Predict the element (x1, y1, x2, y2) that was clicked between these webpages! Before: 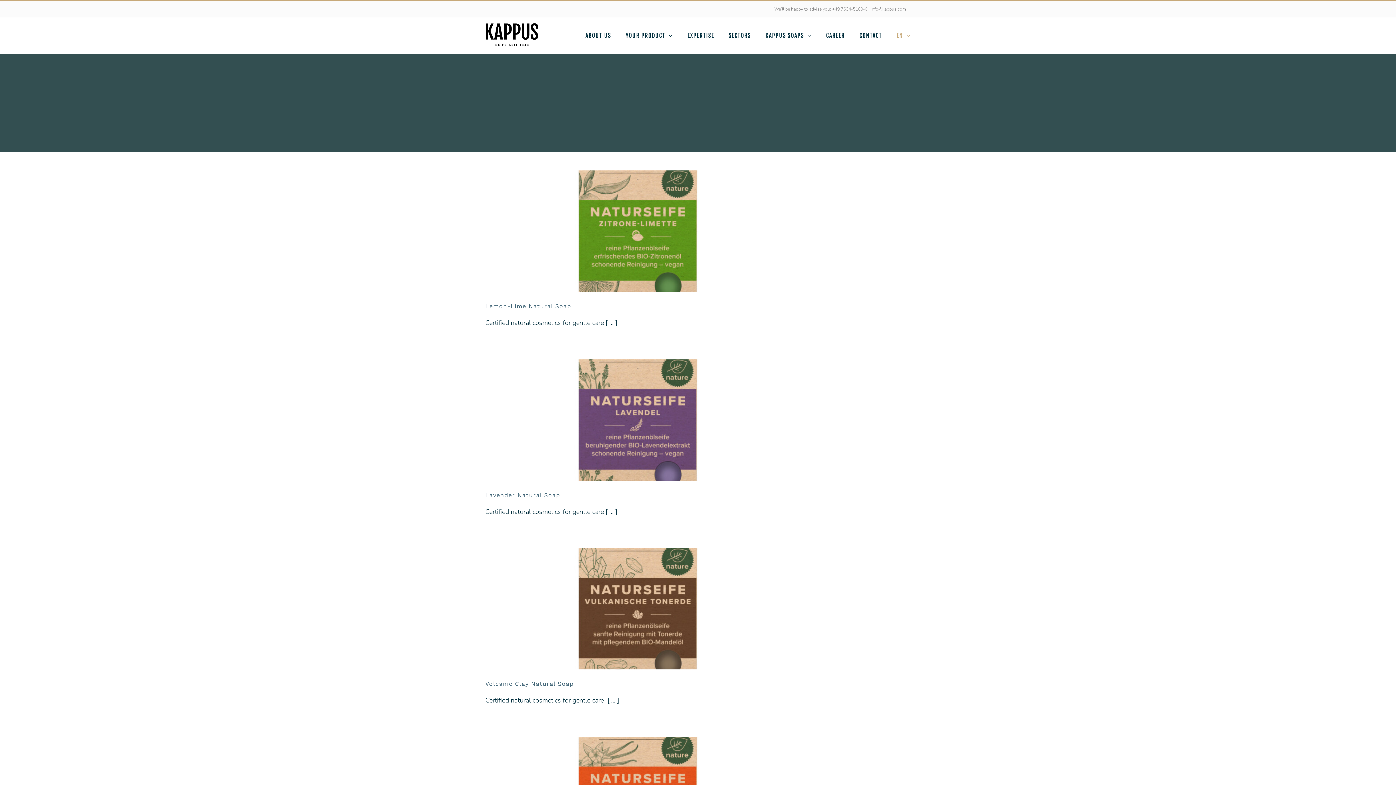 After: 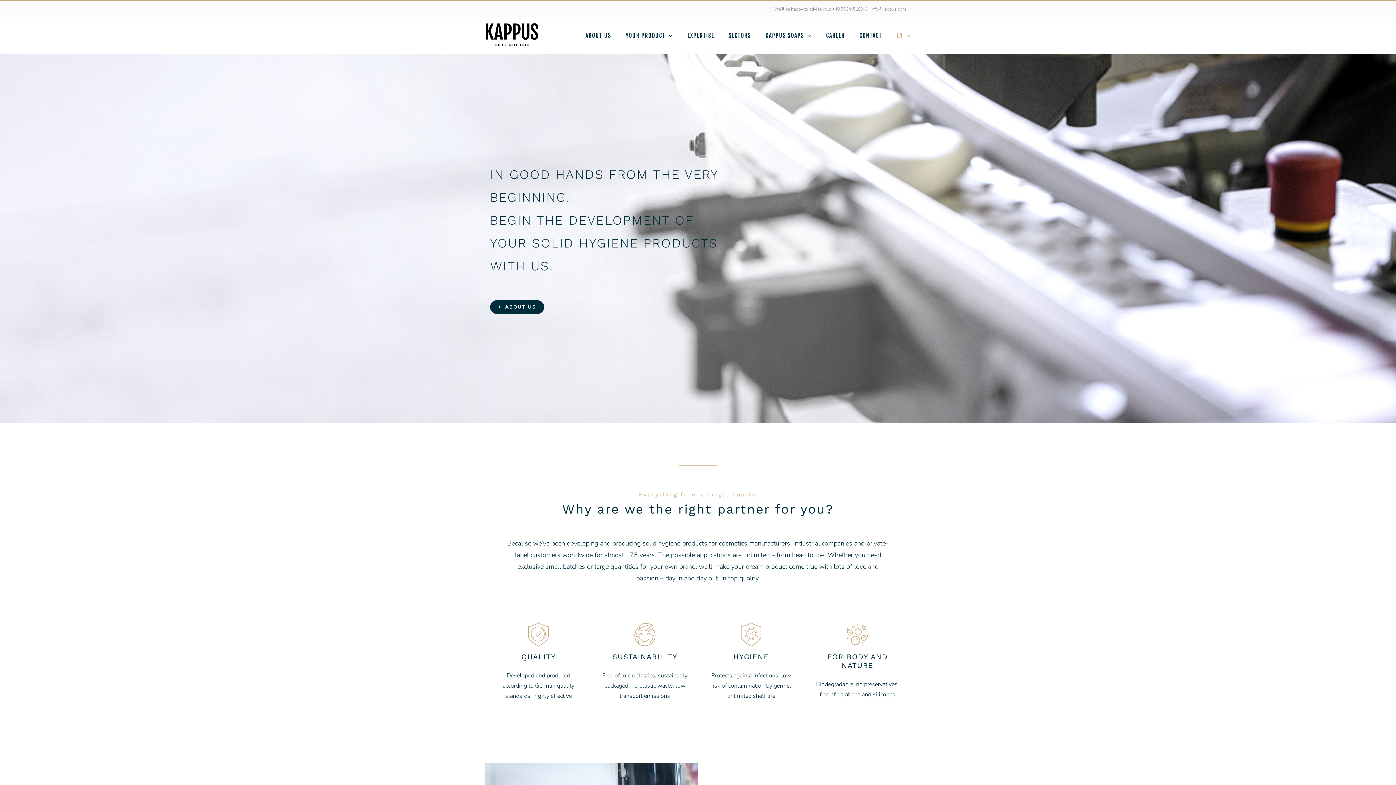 Action: bbox: (485, 22, 538, 48)